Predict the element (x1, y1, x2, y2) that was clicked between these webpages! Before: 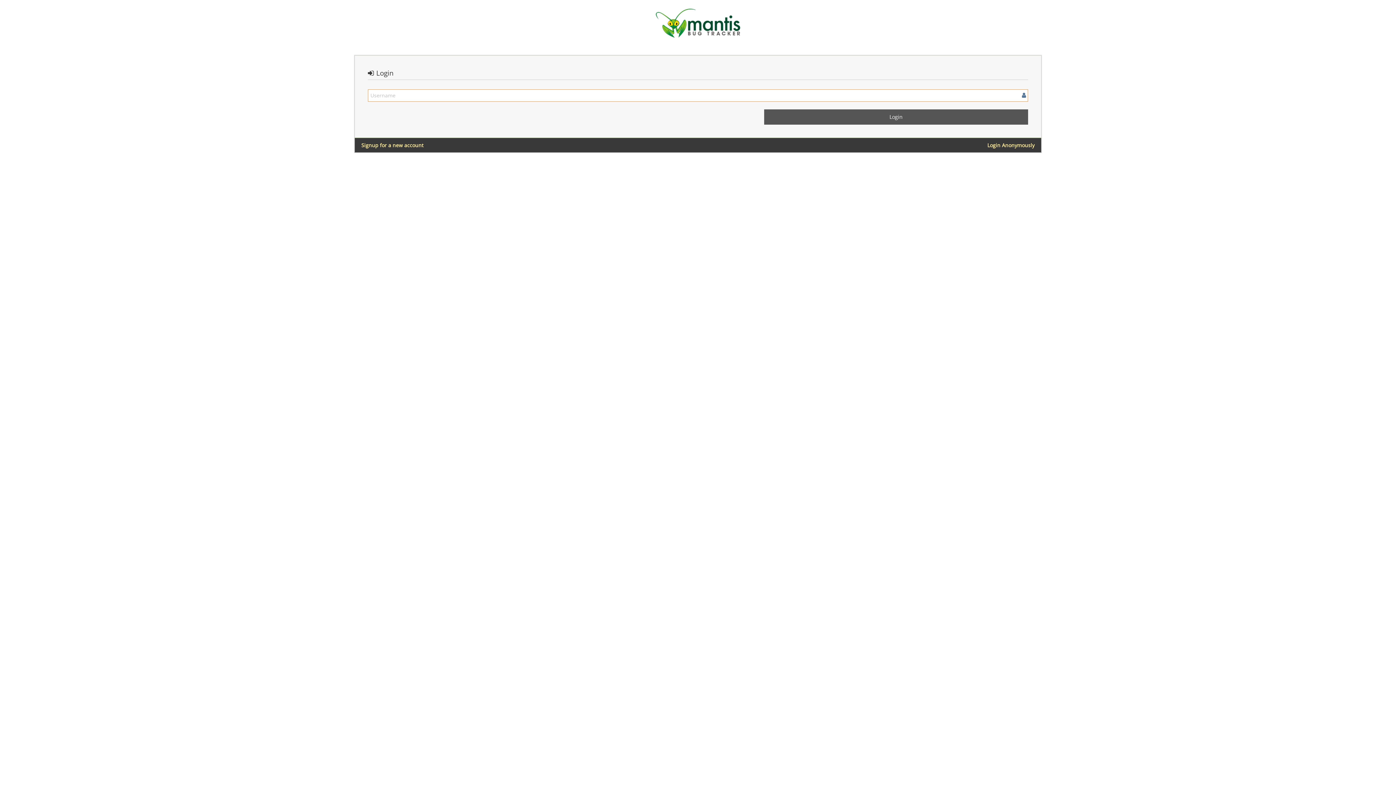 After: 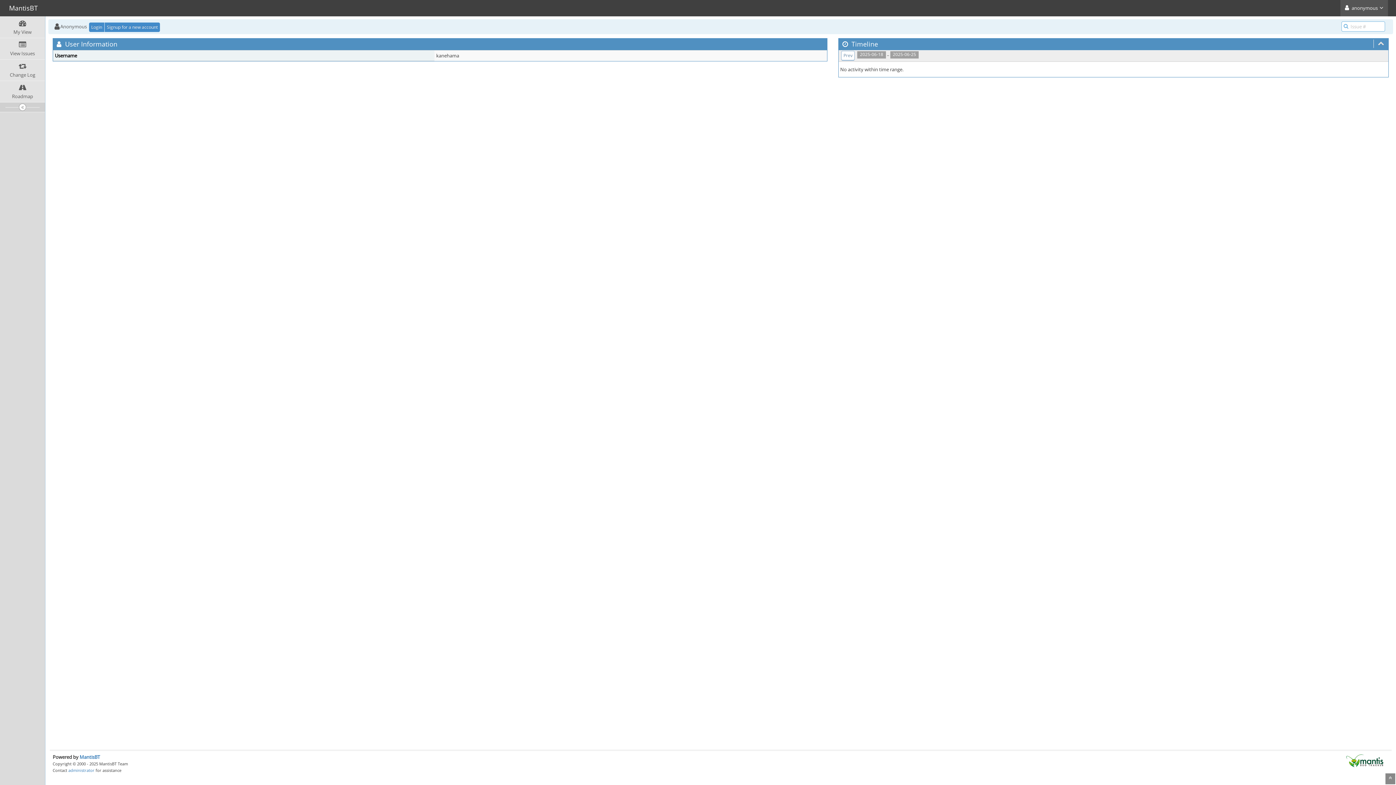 Action: label: Login Anonymously bbox: (987, 141, 1034, 149)